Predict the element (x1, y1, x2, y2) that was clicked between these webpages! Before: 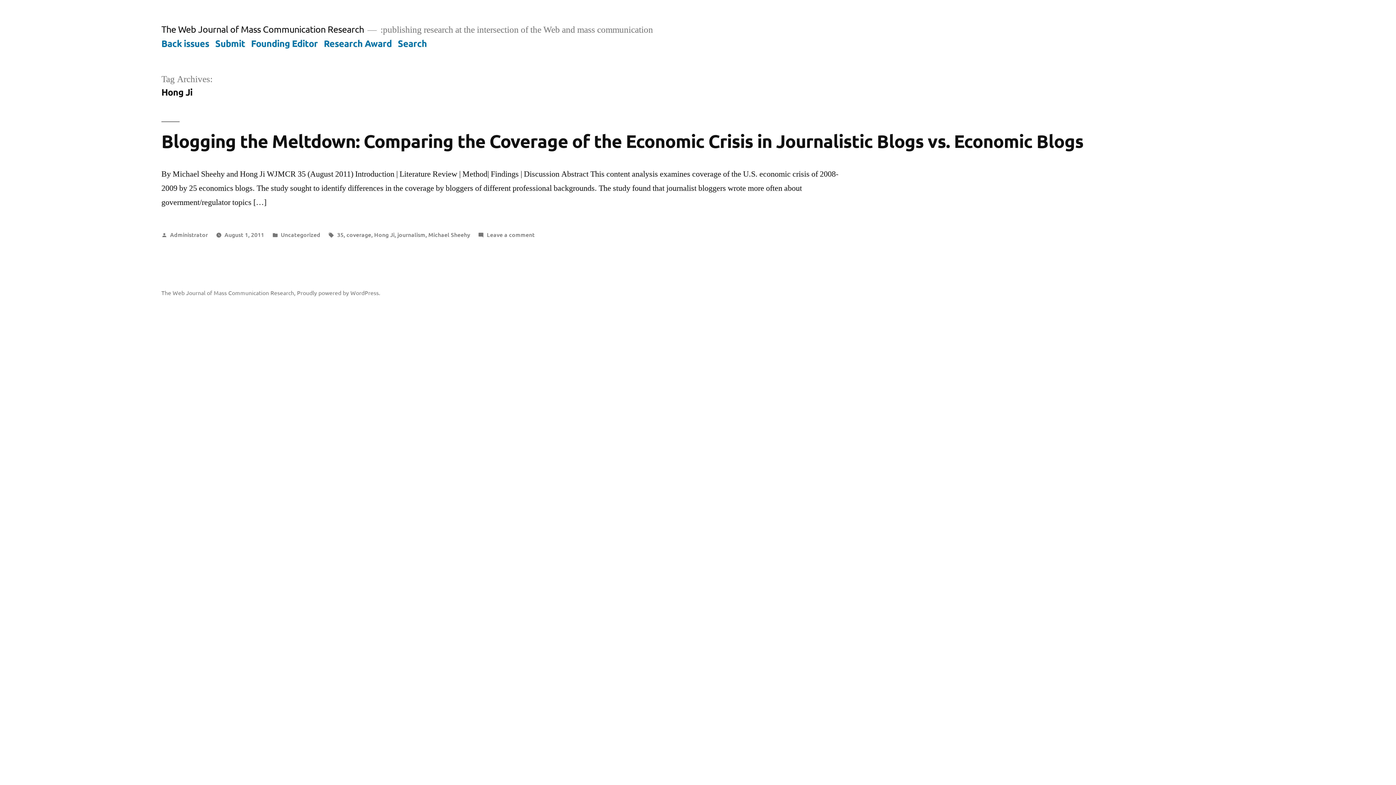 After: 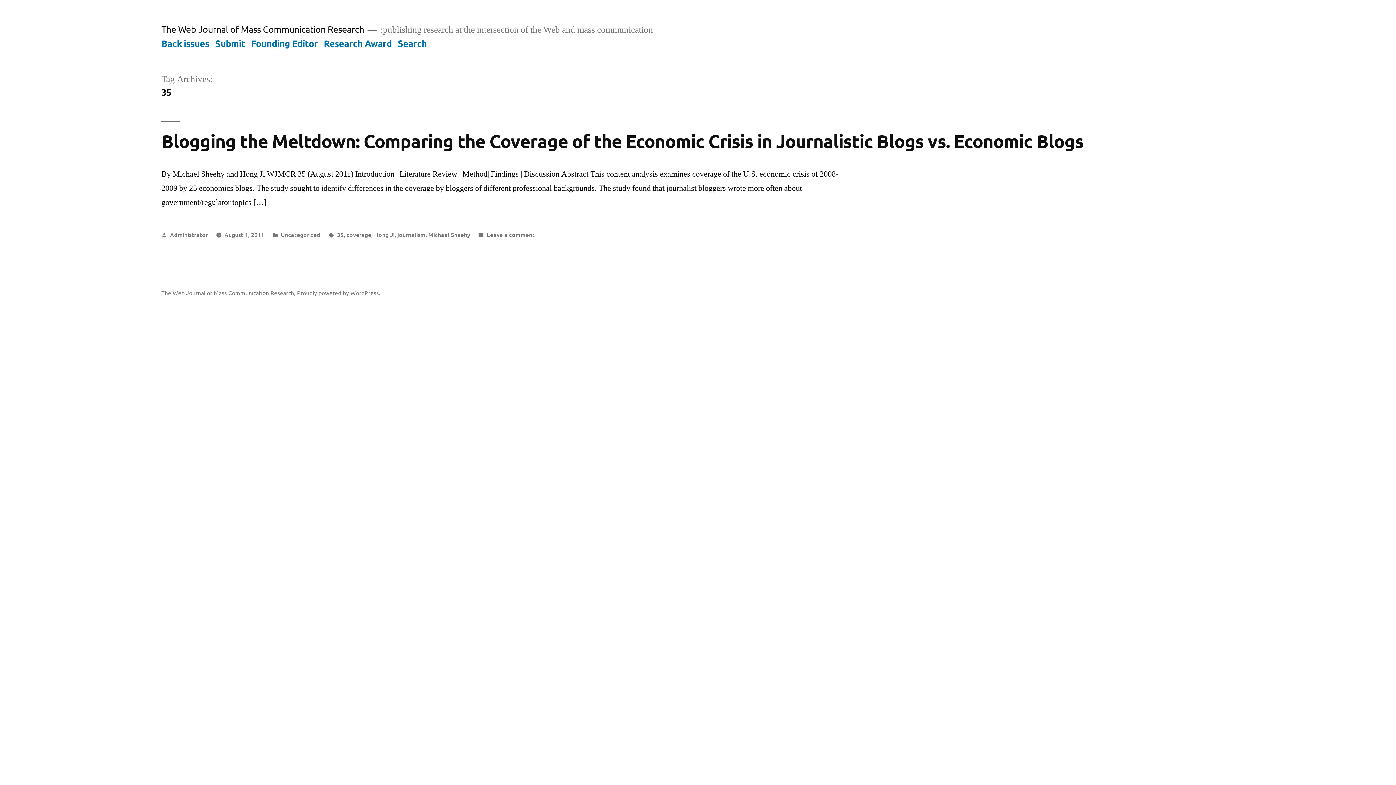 Action: bbox: (337, 230, 343, 238) label: 35